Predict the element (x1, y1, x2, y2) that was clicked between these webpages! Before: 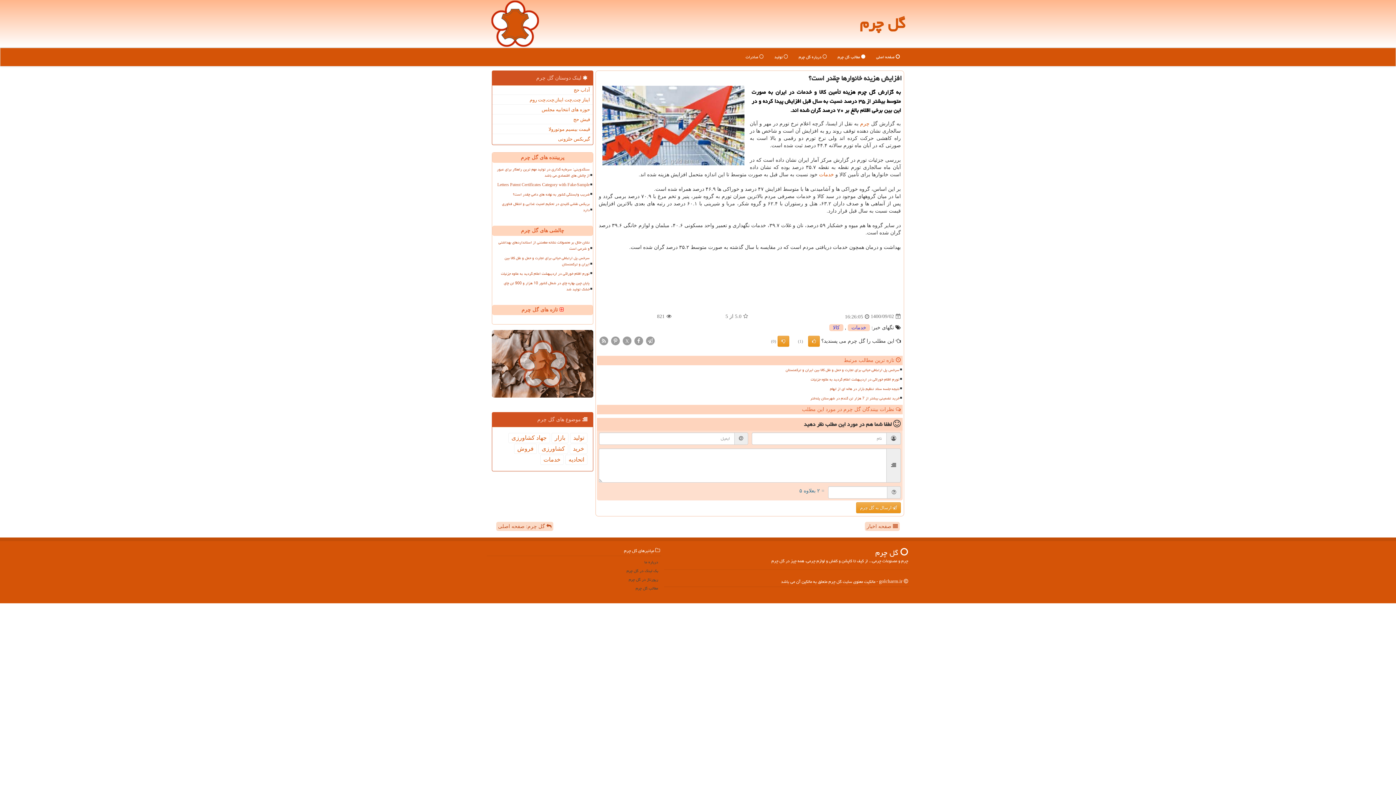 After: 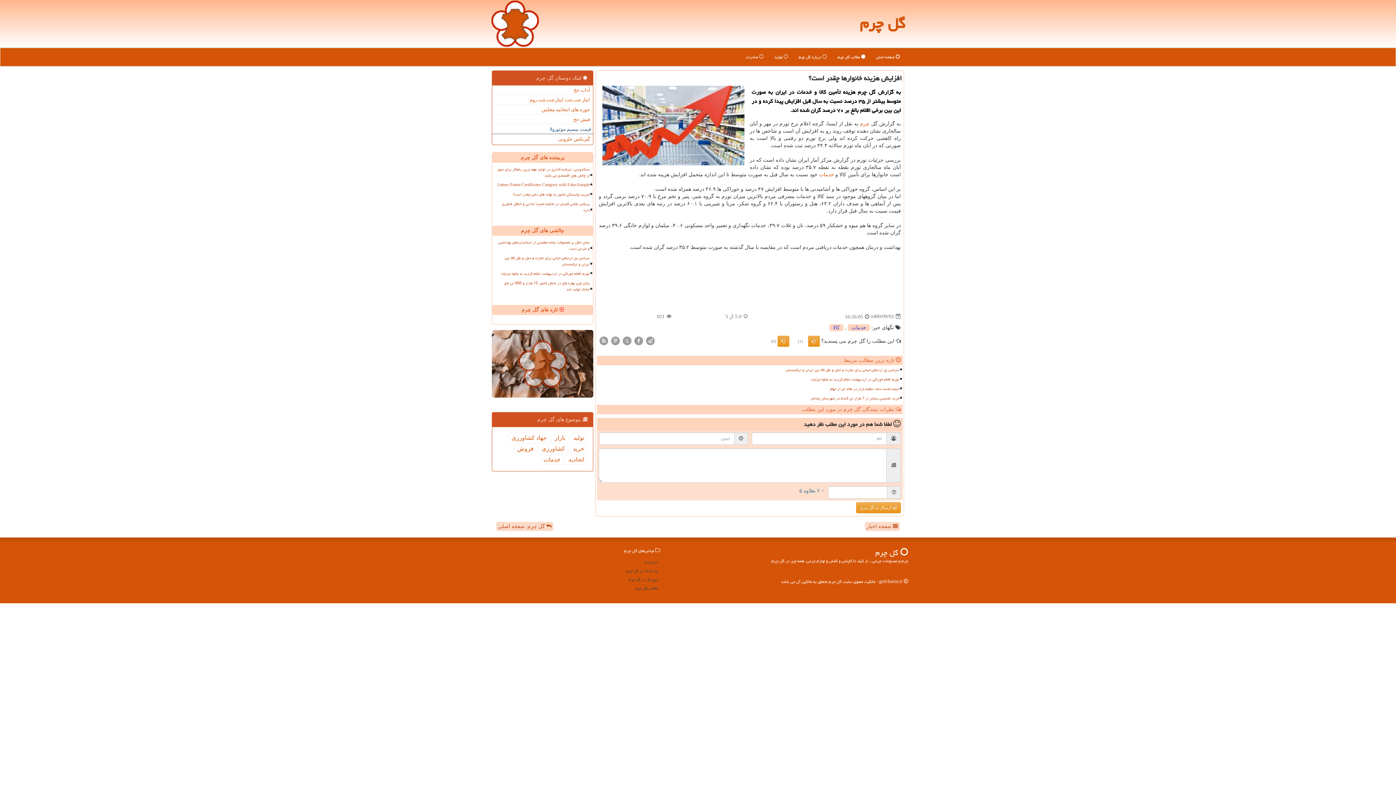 Action: bbox: (492, 125, 593, 134) label: قیمت بیسیم موتورولا